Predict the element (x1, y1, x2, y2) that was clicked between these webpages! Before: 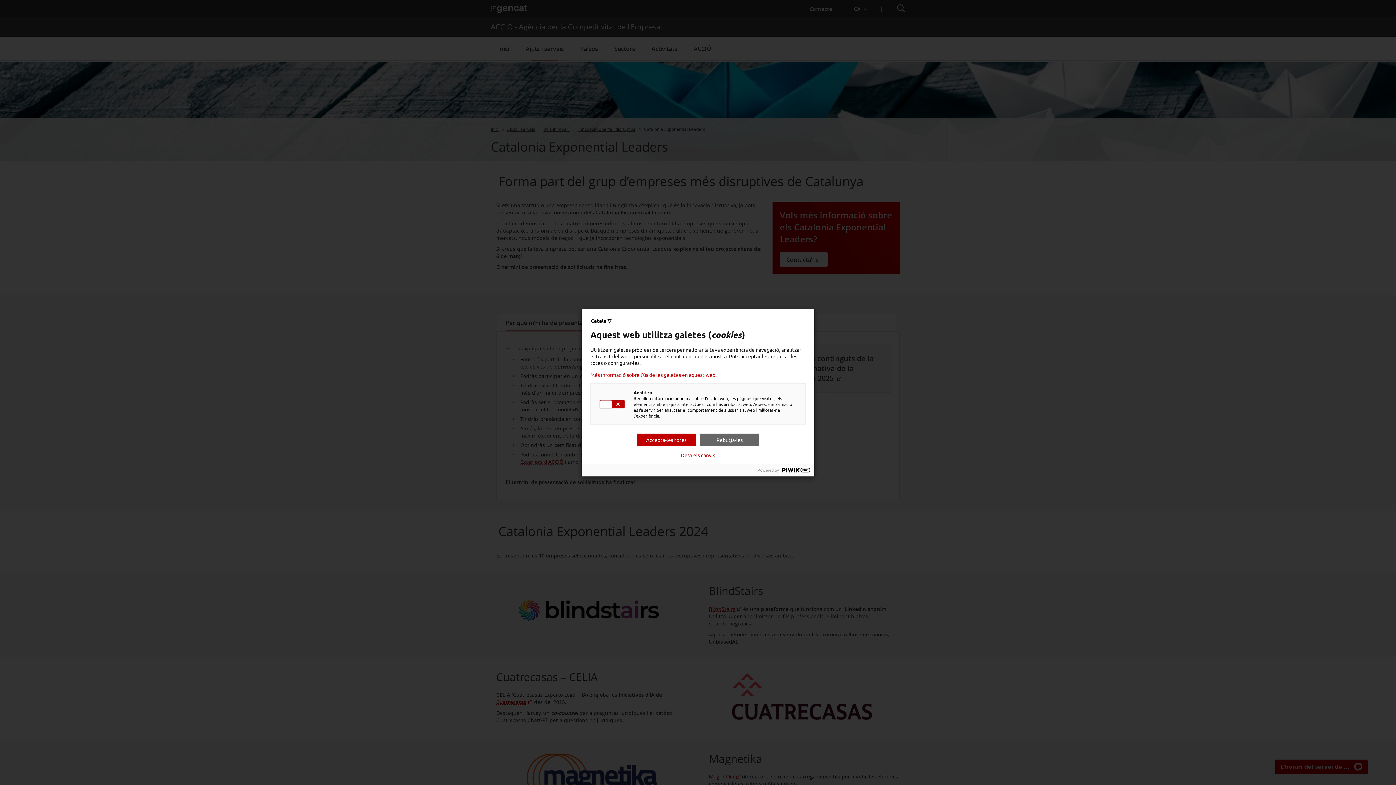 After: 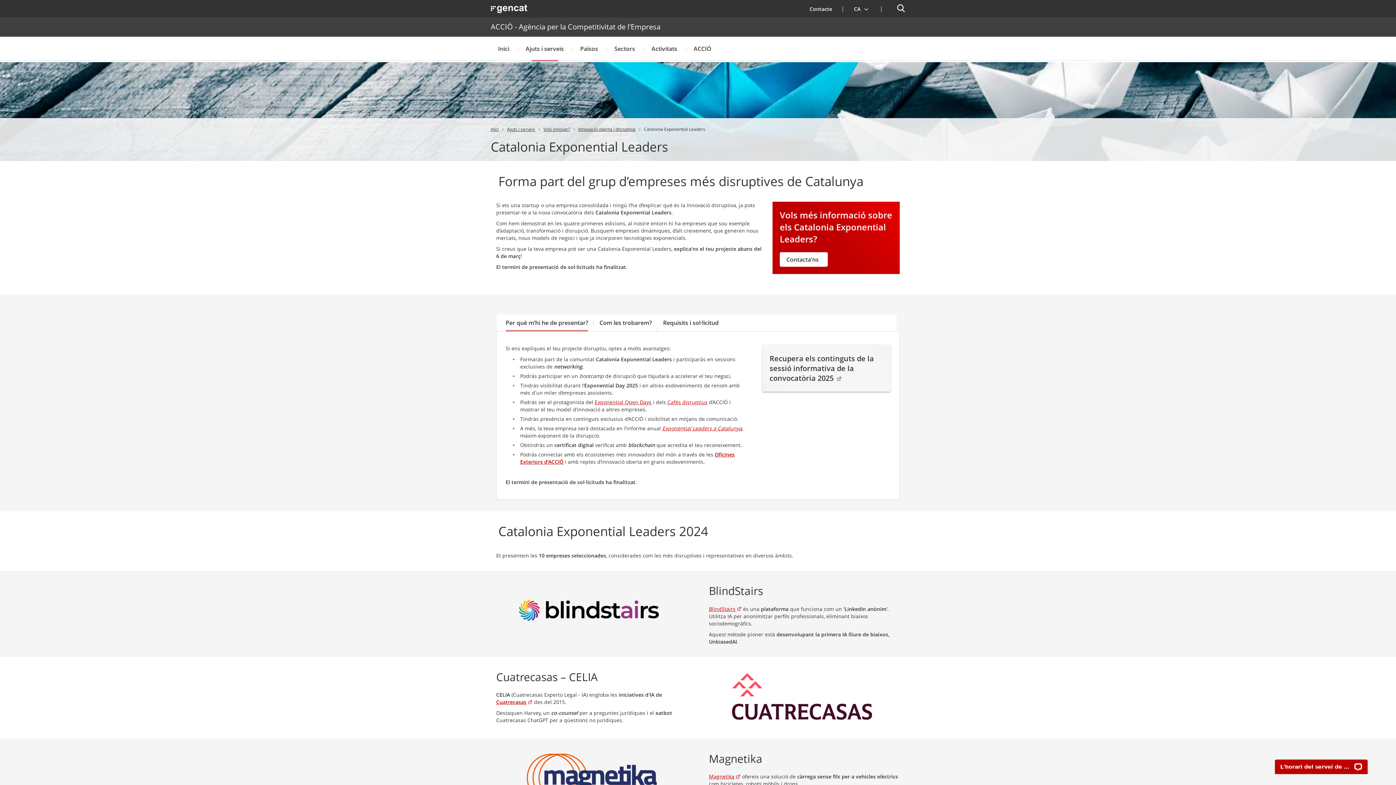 Action: bbox: (700, 433, 759, 446) label: Rebutja-les